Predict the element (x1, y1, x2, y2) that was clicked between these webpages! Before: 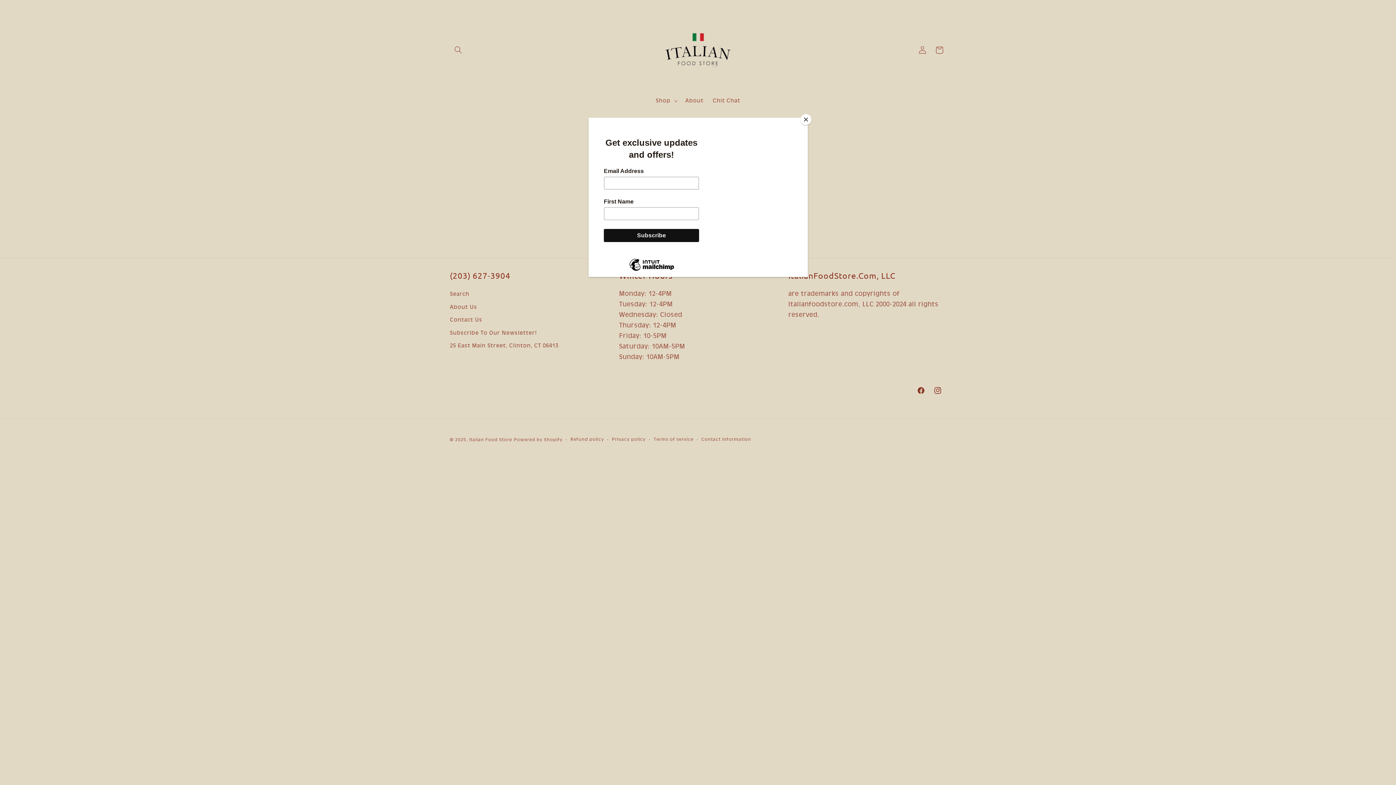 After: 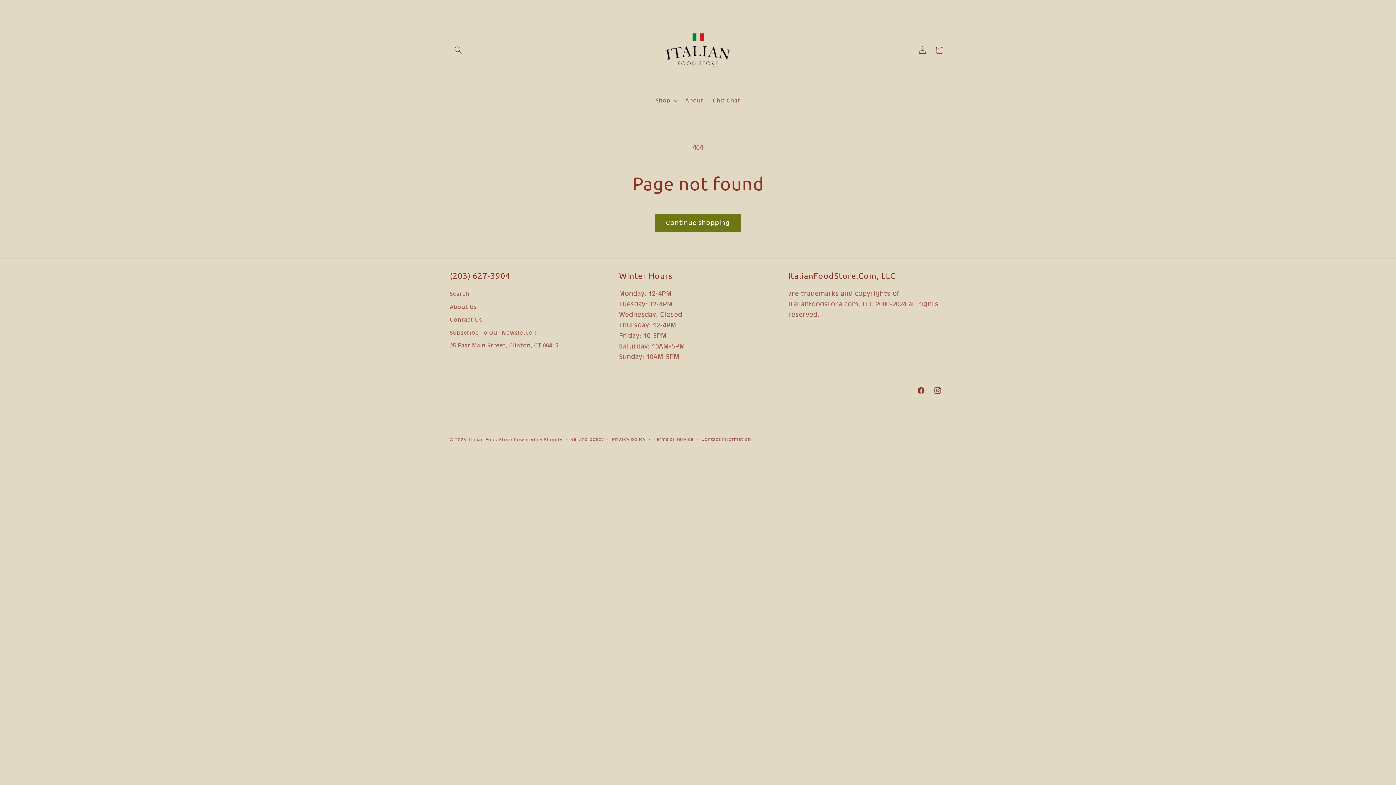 Action: label: Close bbox: (800, 114, 811, 125)